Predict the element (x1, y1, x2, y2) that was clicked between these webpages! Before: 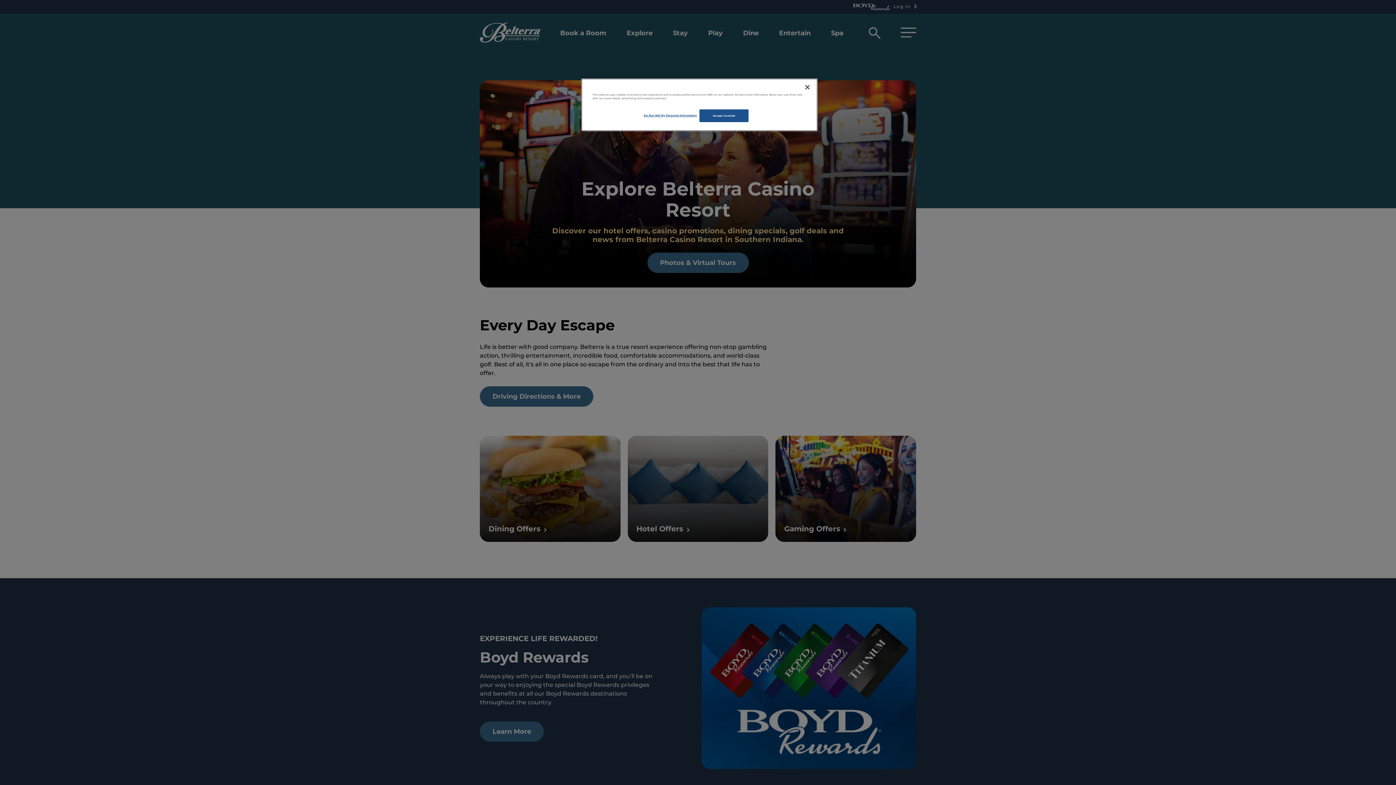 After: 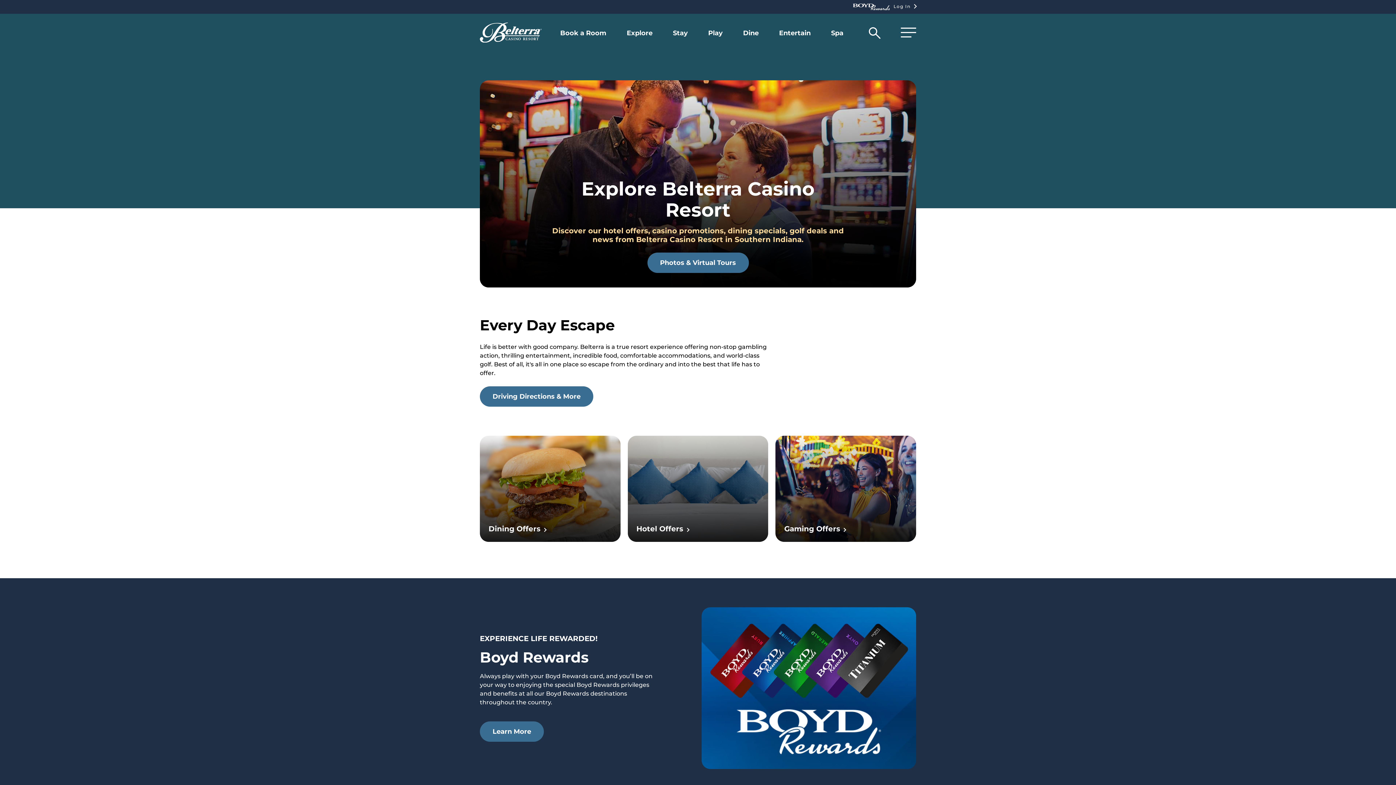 Action: label: Close bbox: (799, 79, 815, 95)